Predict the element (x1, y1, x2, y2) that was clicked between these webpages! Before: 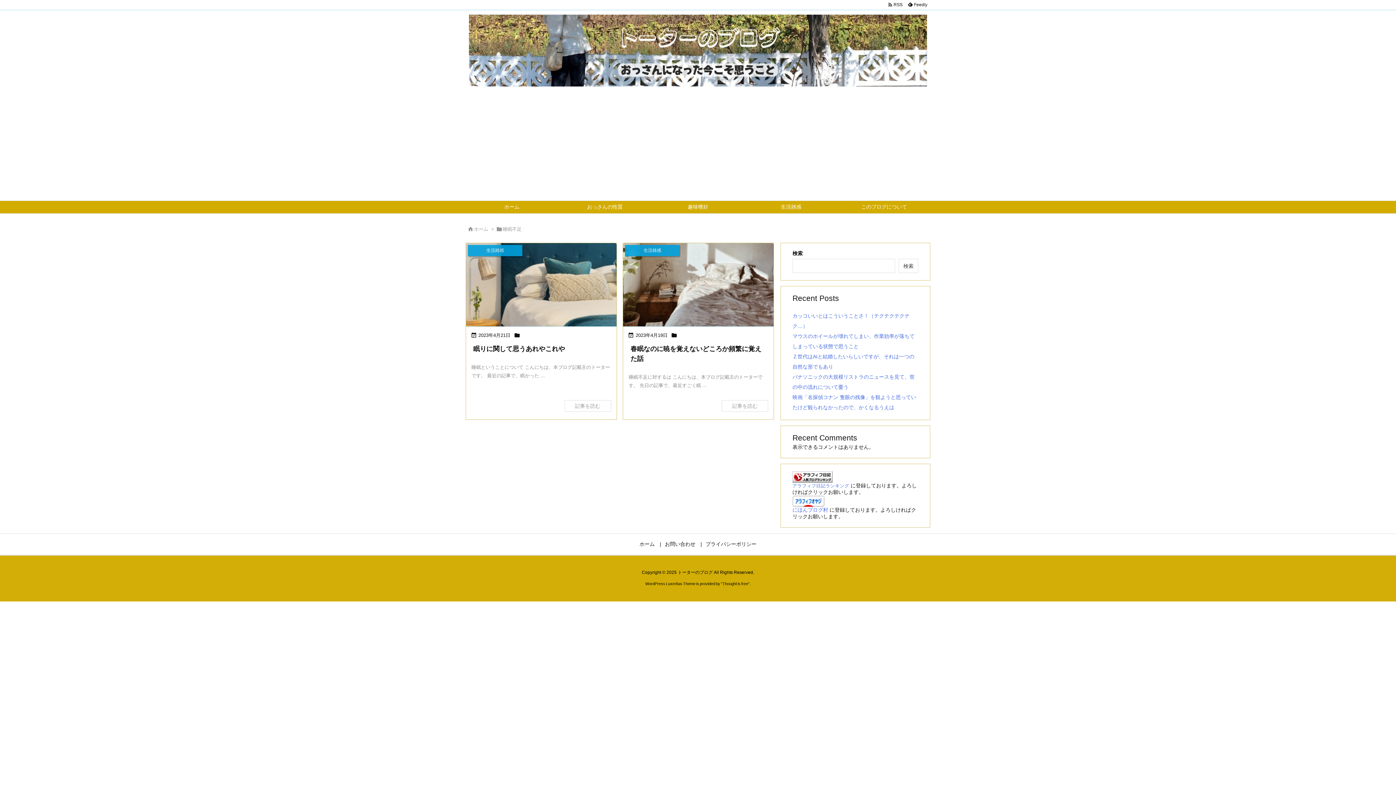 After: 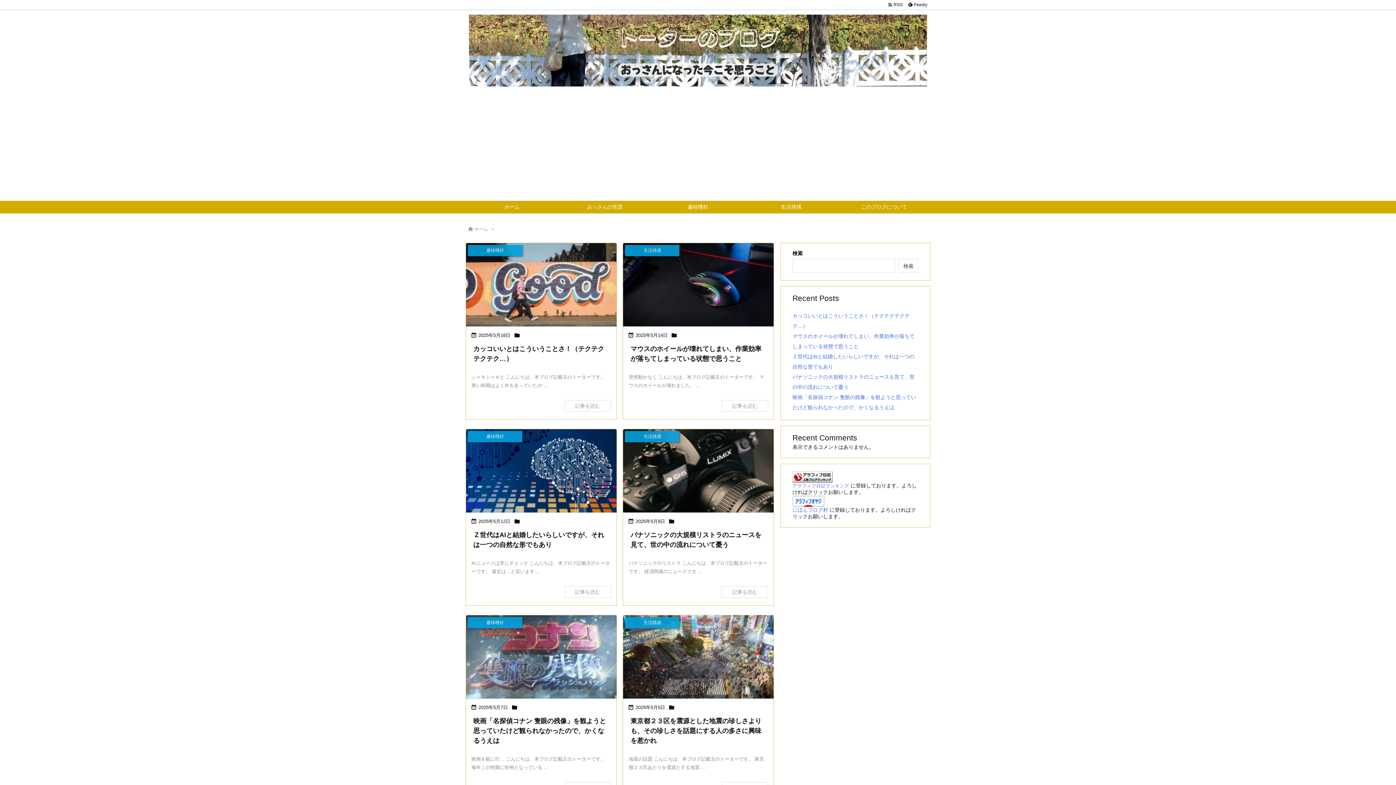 Action: label: ホーム bbox: (639, 541, 654, 547)